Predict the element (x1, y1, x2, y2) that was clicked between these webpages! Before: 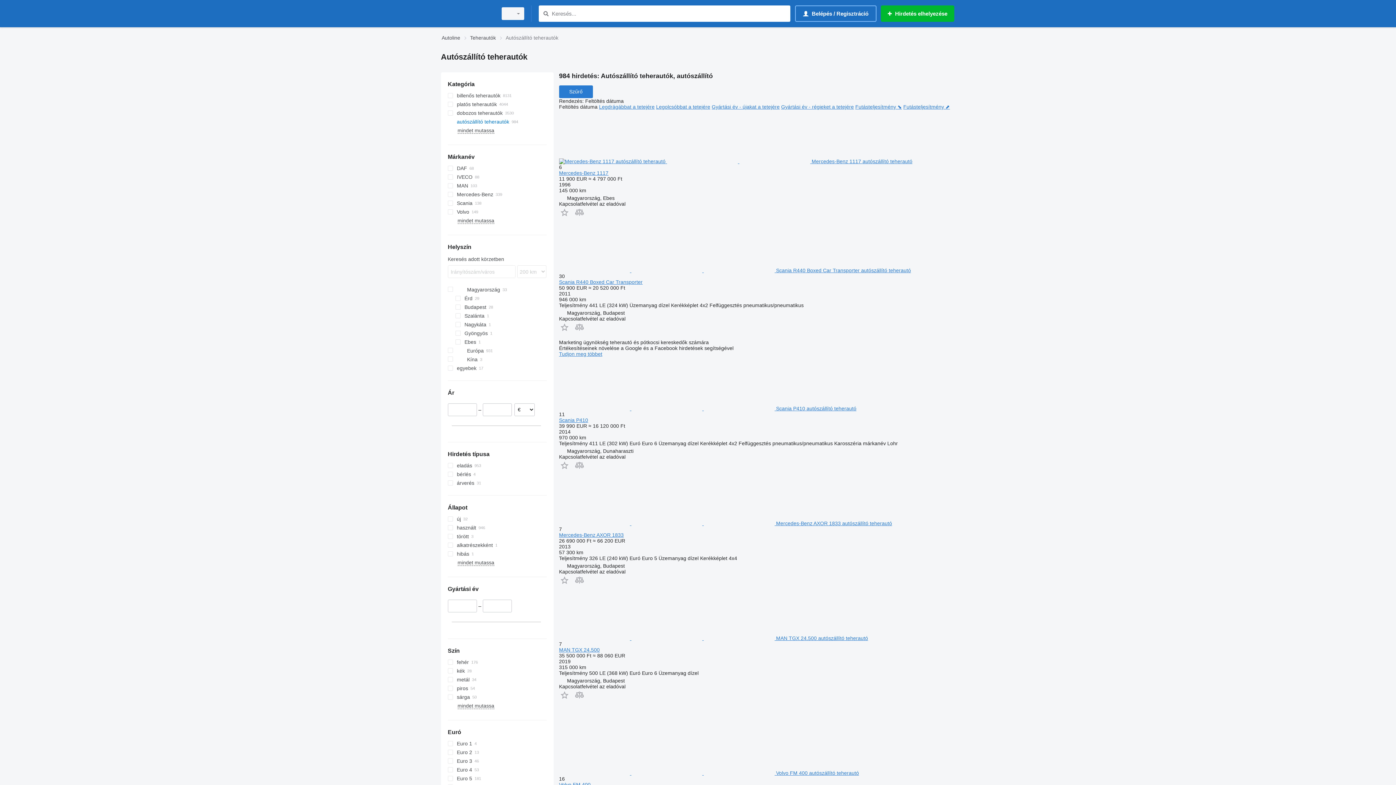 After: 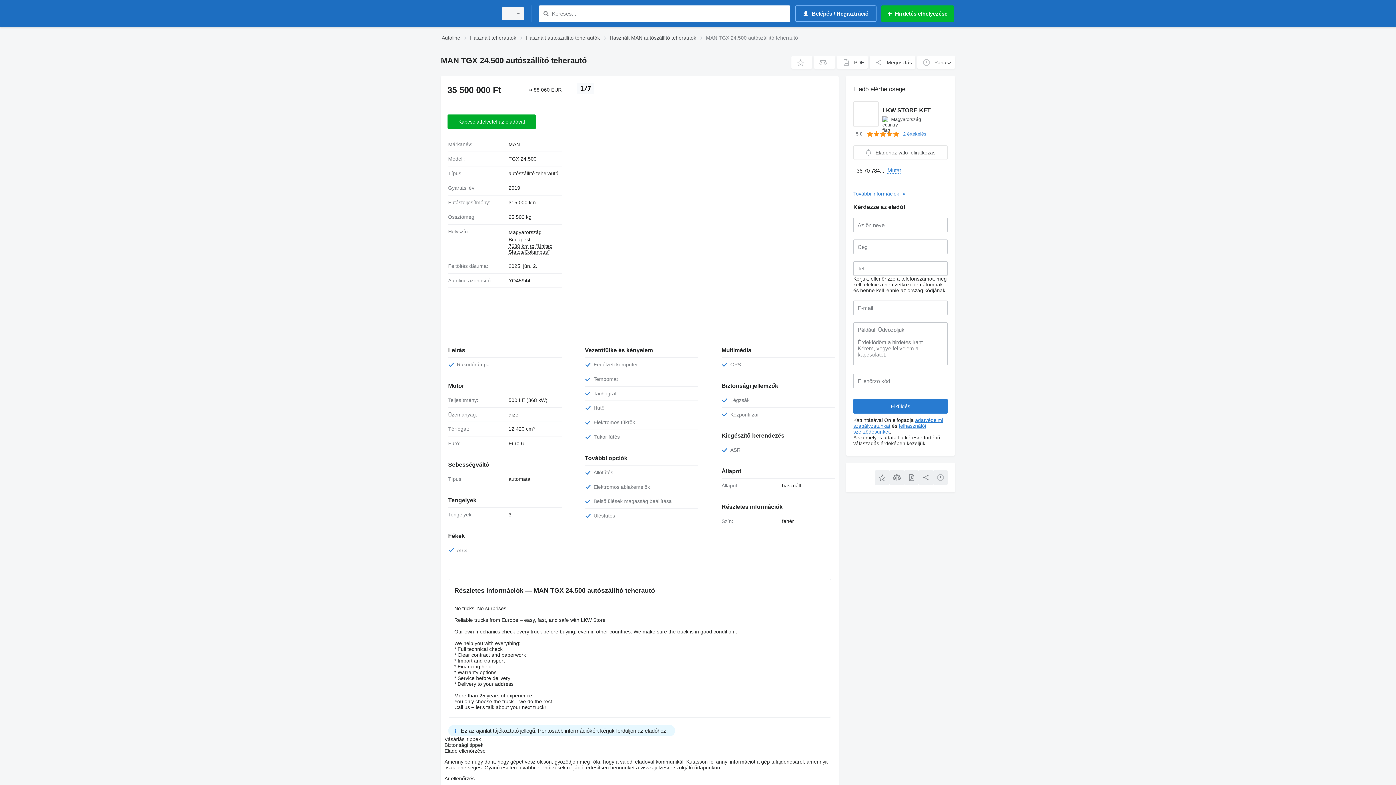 Action: bbox: (559, 635, 868, 641) label:    MAN TGX 24.500 autószállító teherautó